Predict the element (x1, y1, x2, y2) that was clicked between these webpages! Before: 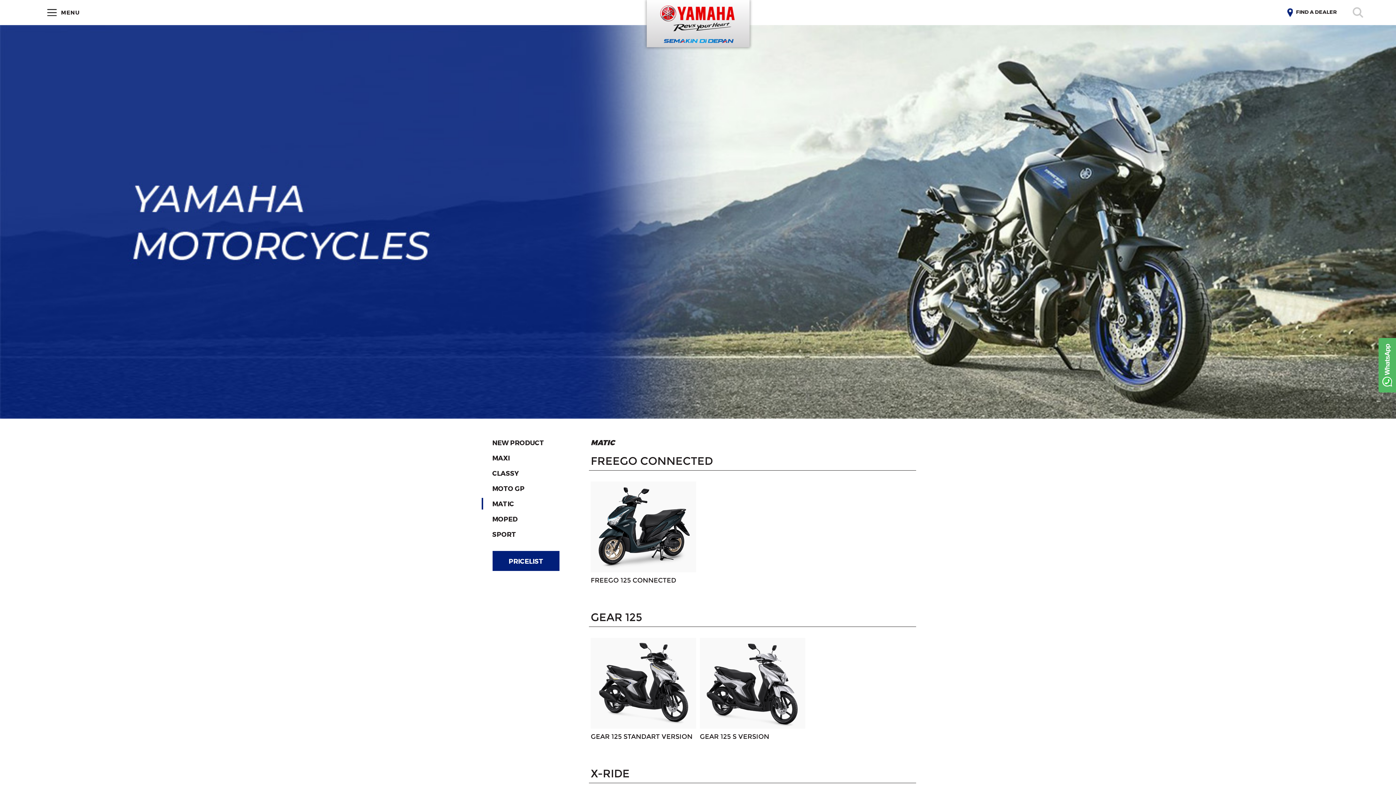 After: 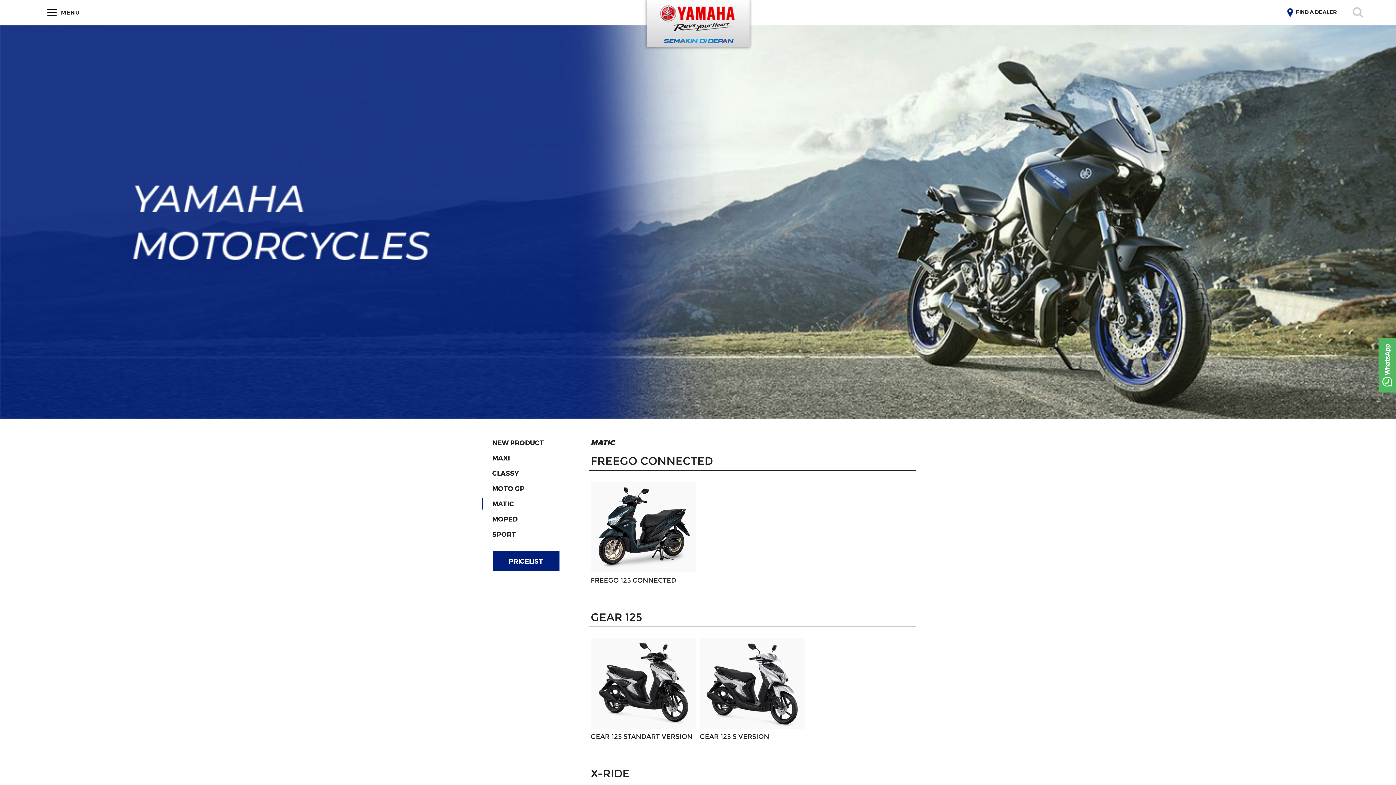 Action: bbox: (480, 498, 589, 509) label: MATIC